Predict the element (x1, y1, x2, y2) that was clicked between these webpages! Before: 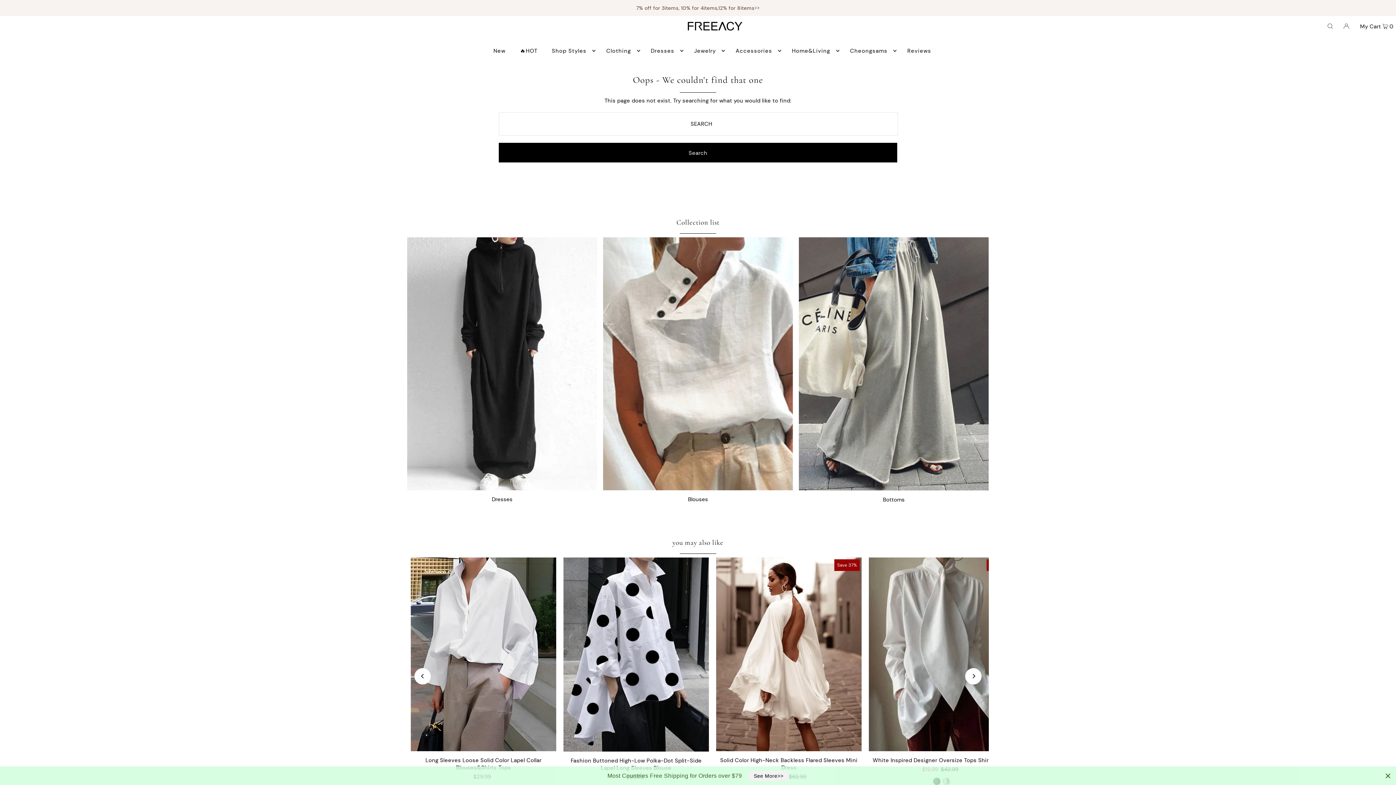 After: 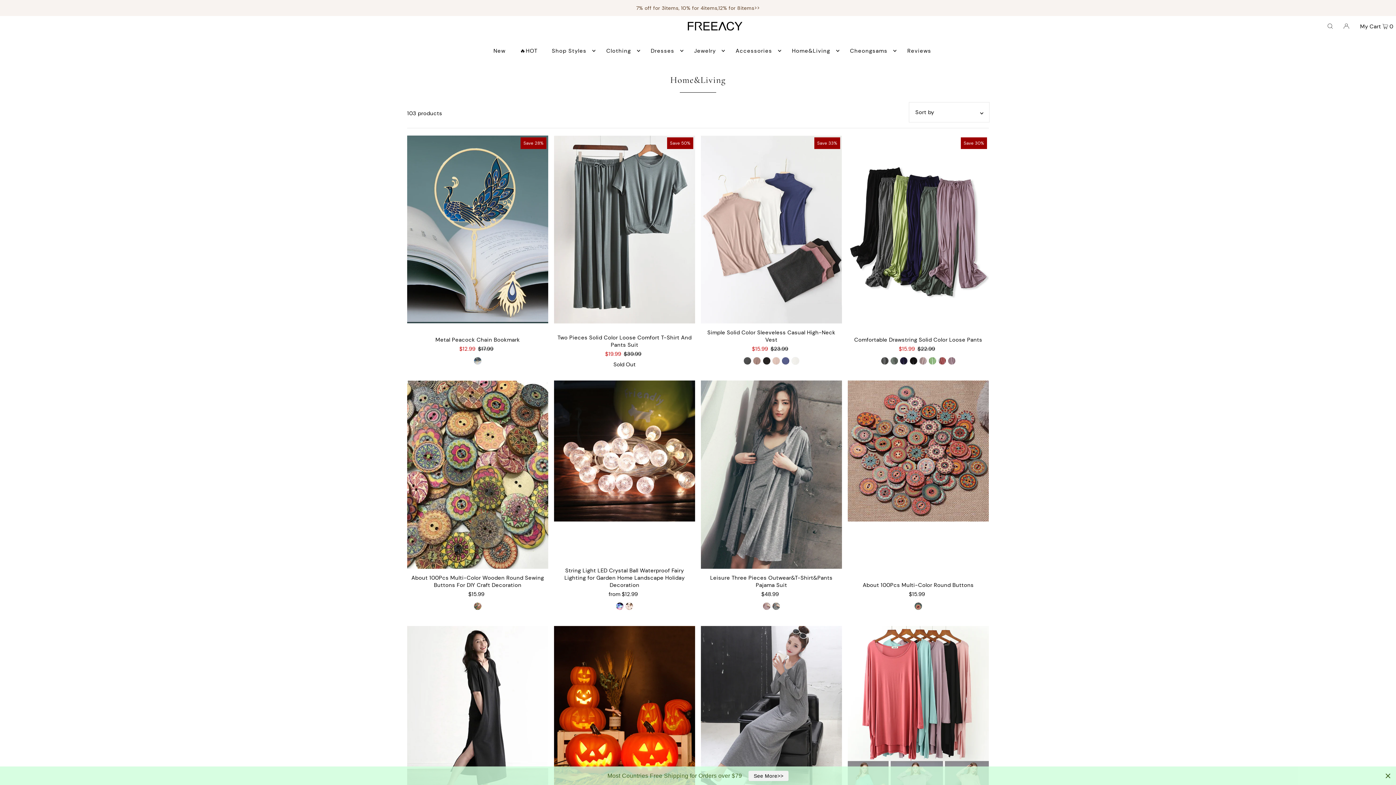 Action: bbox: (788, 41, 839, 60) label: Home&Living